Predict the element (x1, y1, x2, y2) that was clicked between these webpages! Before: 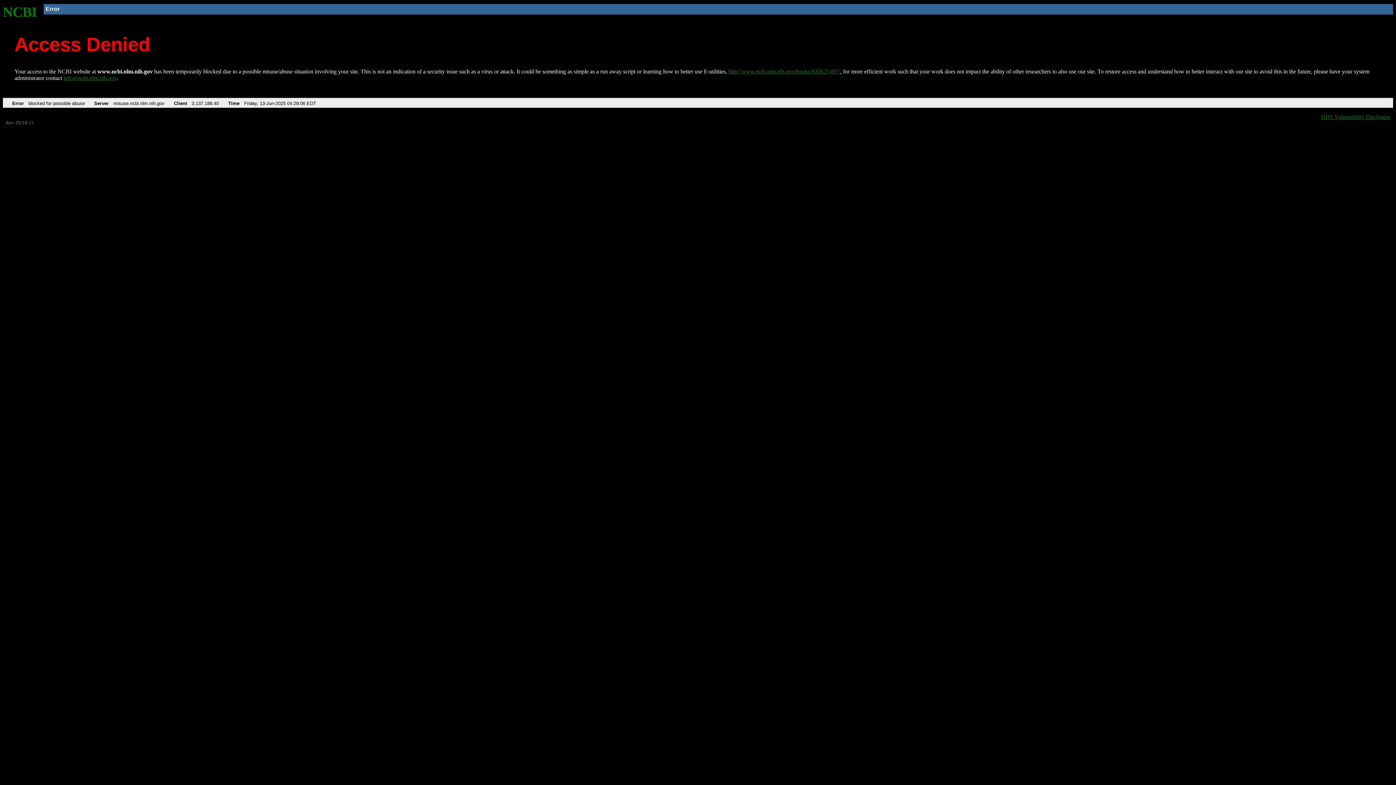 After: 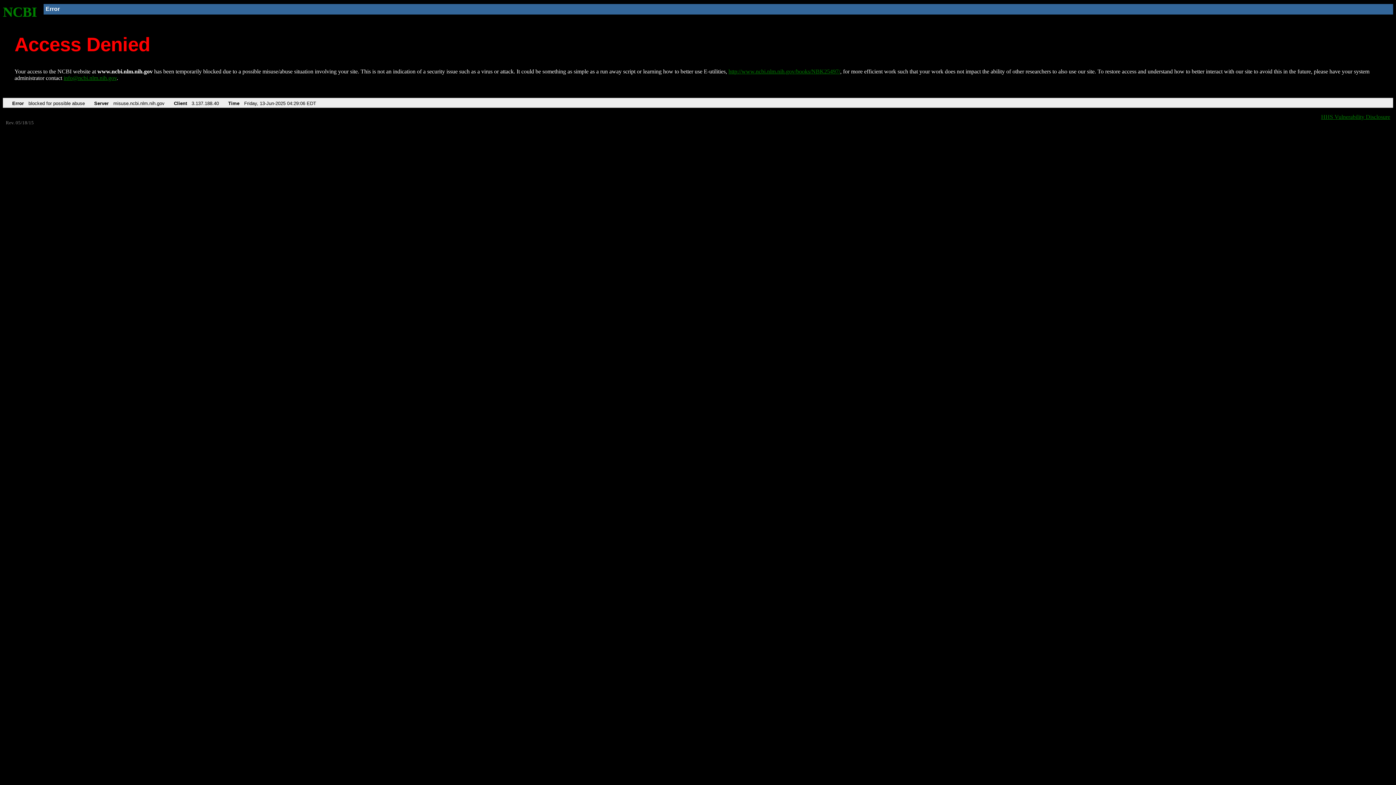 Action: bbox: (63, 75, 116, 81) label: info@ncbi.nlm.nih.gov